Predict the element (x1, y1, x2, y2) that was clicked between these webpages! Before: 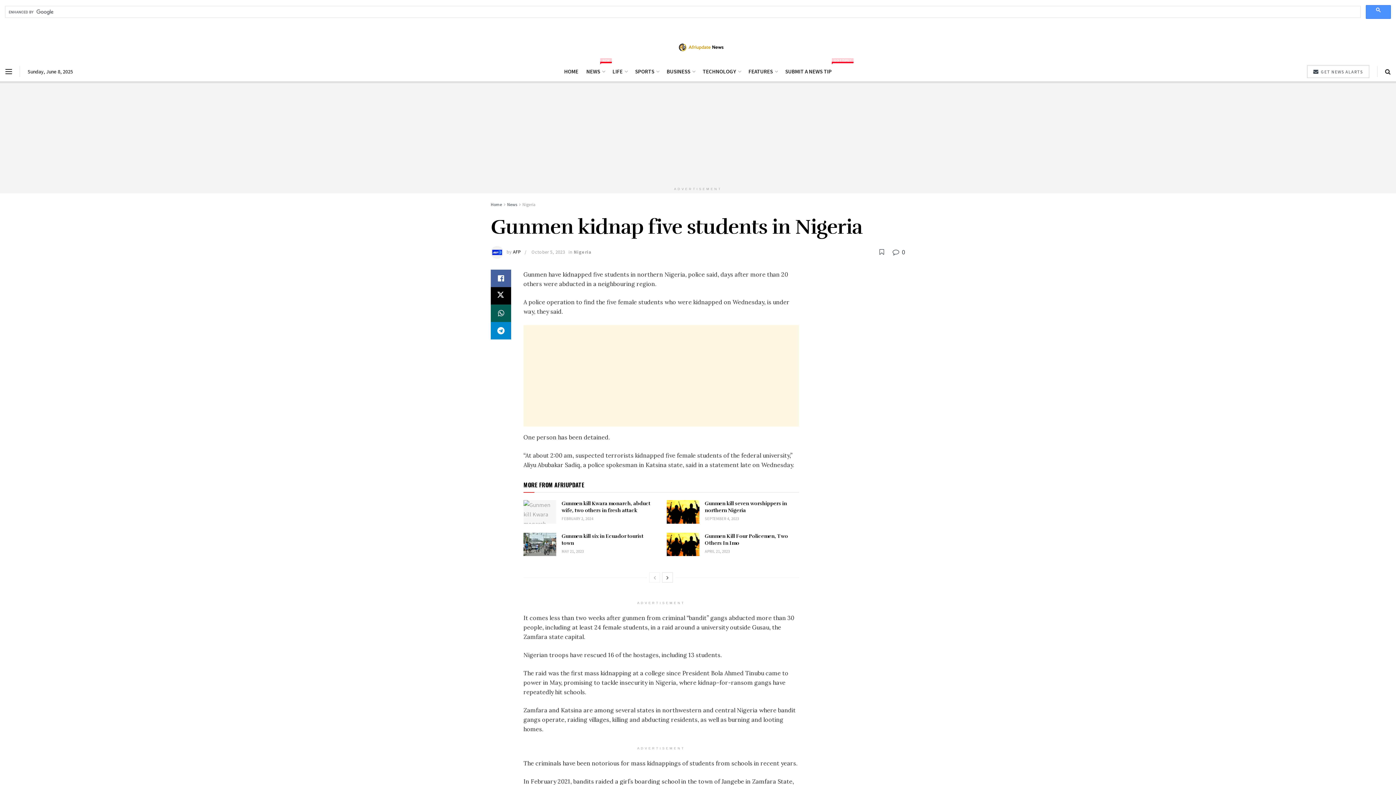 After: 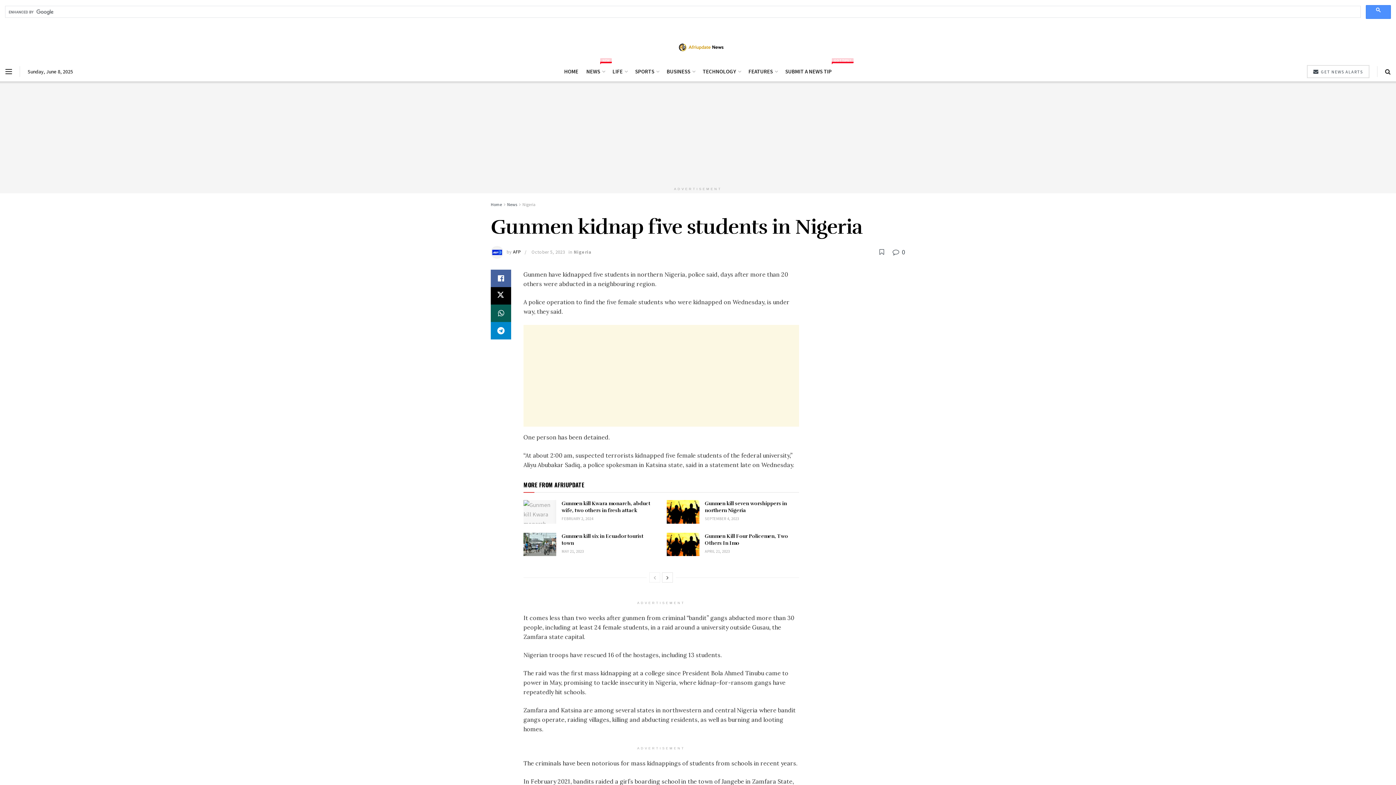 Action: bbox: (892, 247, 905, 256) label:  0